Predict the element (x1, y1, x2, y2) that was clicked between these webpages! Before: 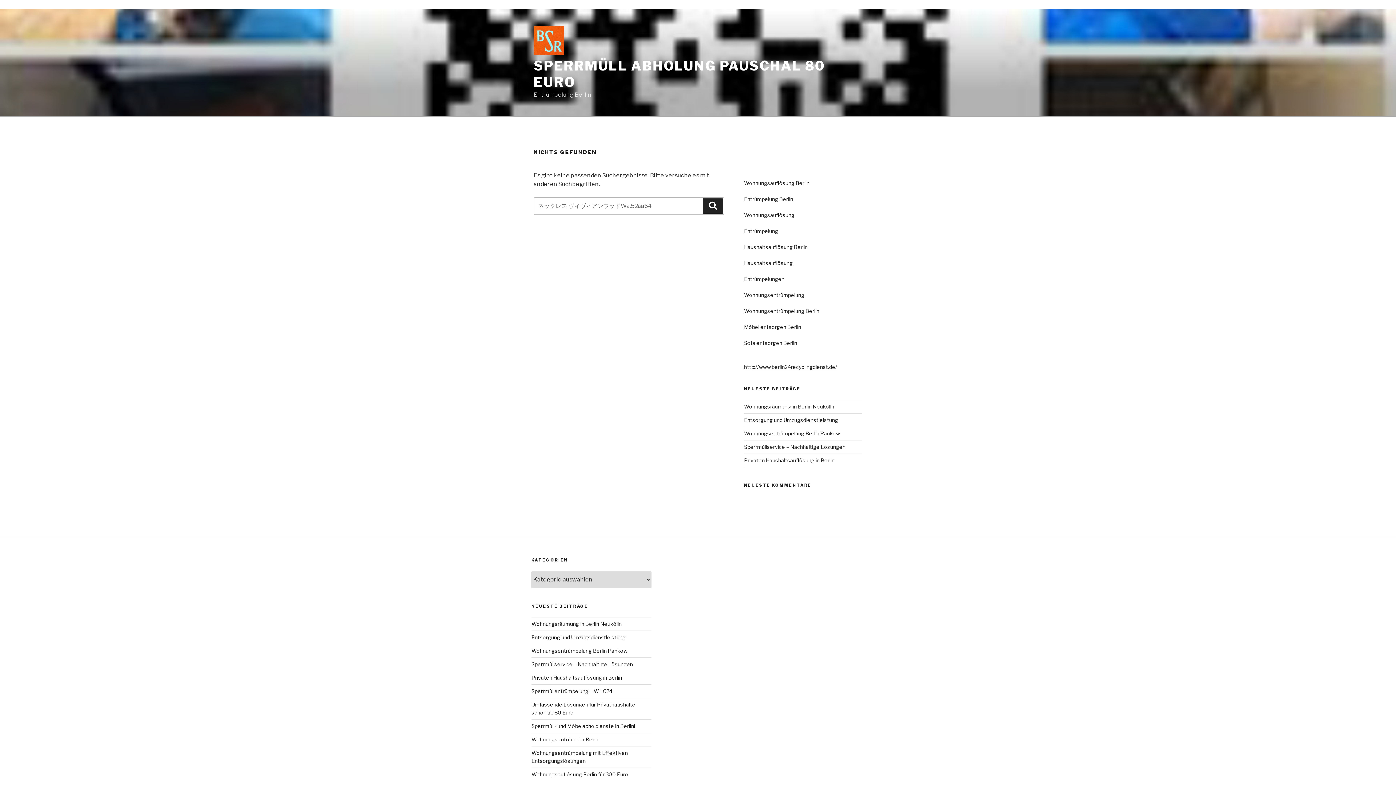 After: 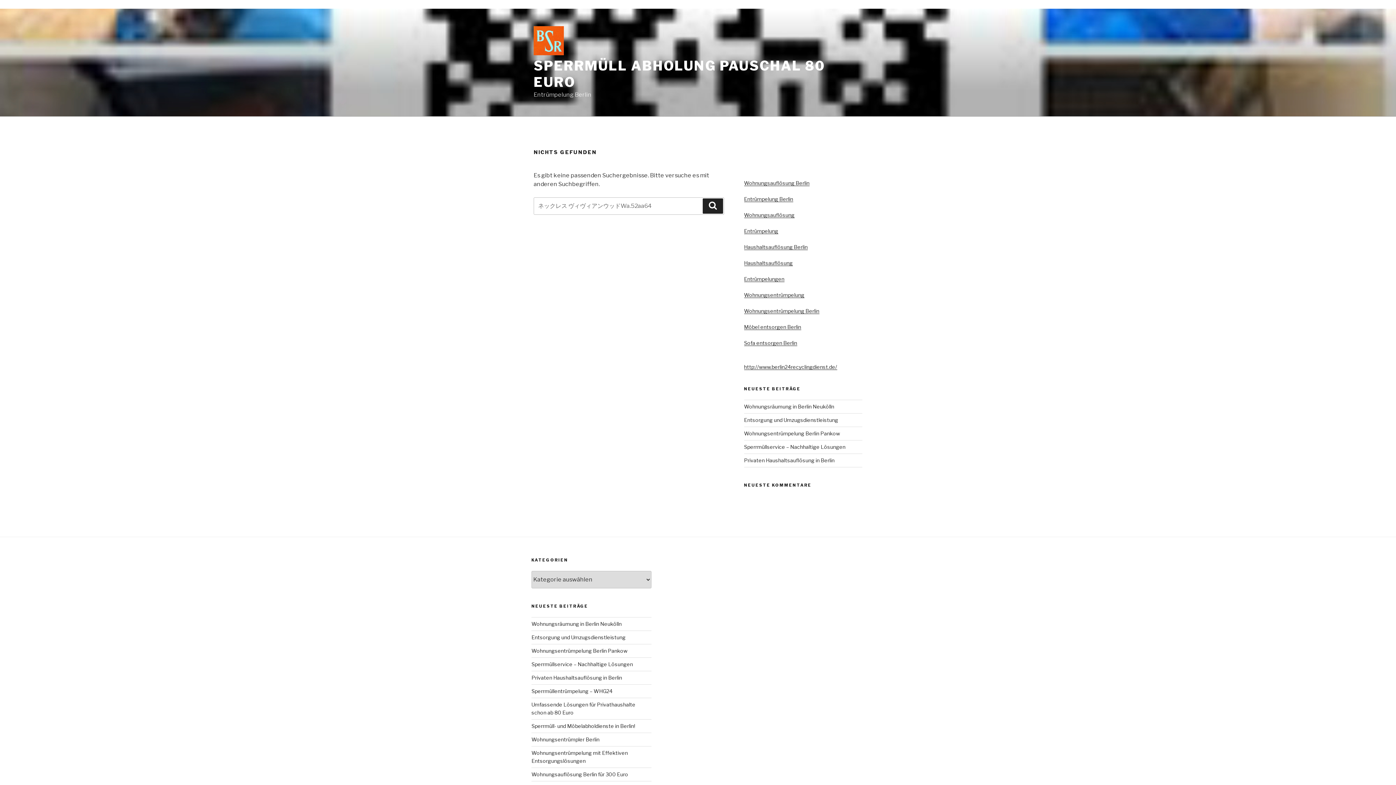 Action: label: Suchen bbox: (703, 198, 723, 213)